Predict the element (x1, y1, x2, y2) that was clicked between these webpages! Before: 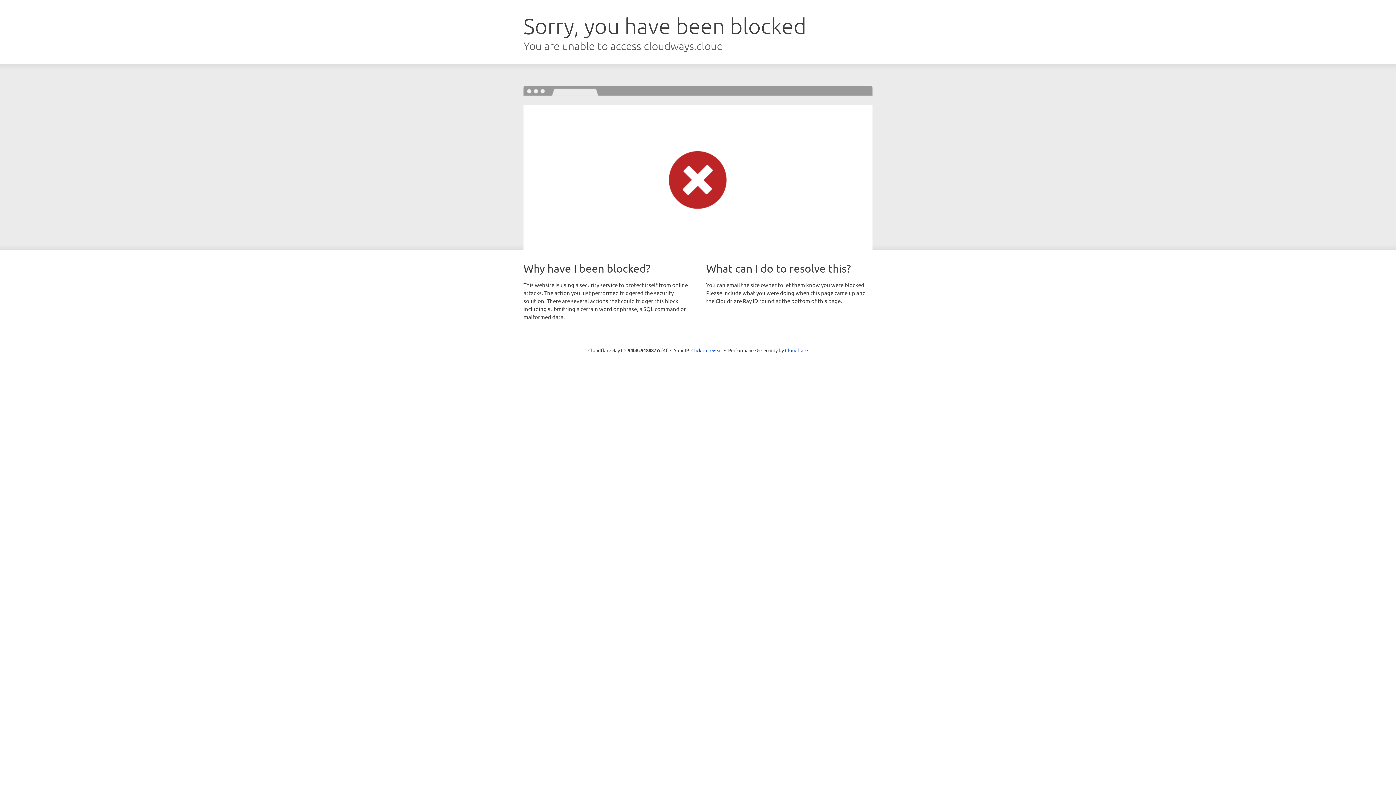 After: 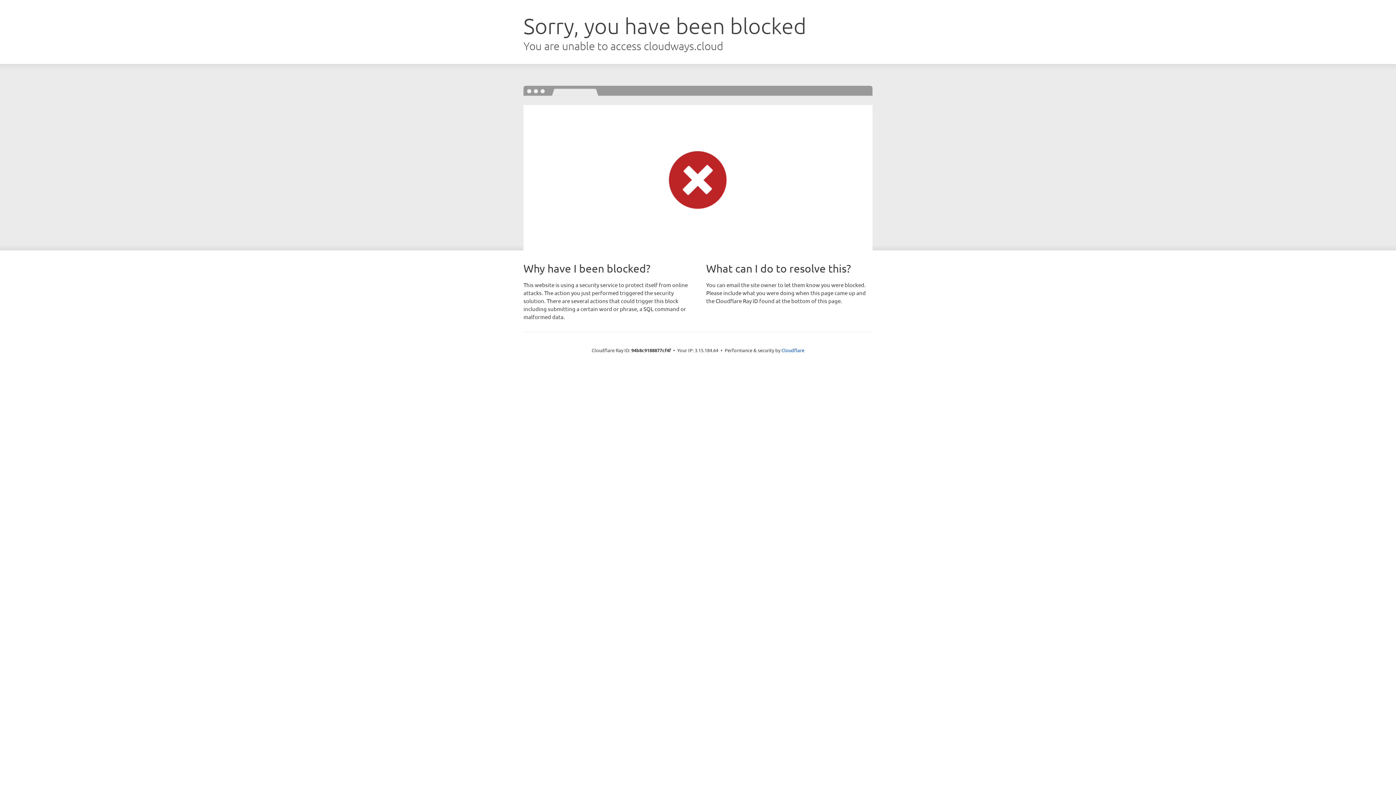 Action: label: Click to reveal bbox: (691, 346, 722, 353)